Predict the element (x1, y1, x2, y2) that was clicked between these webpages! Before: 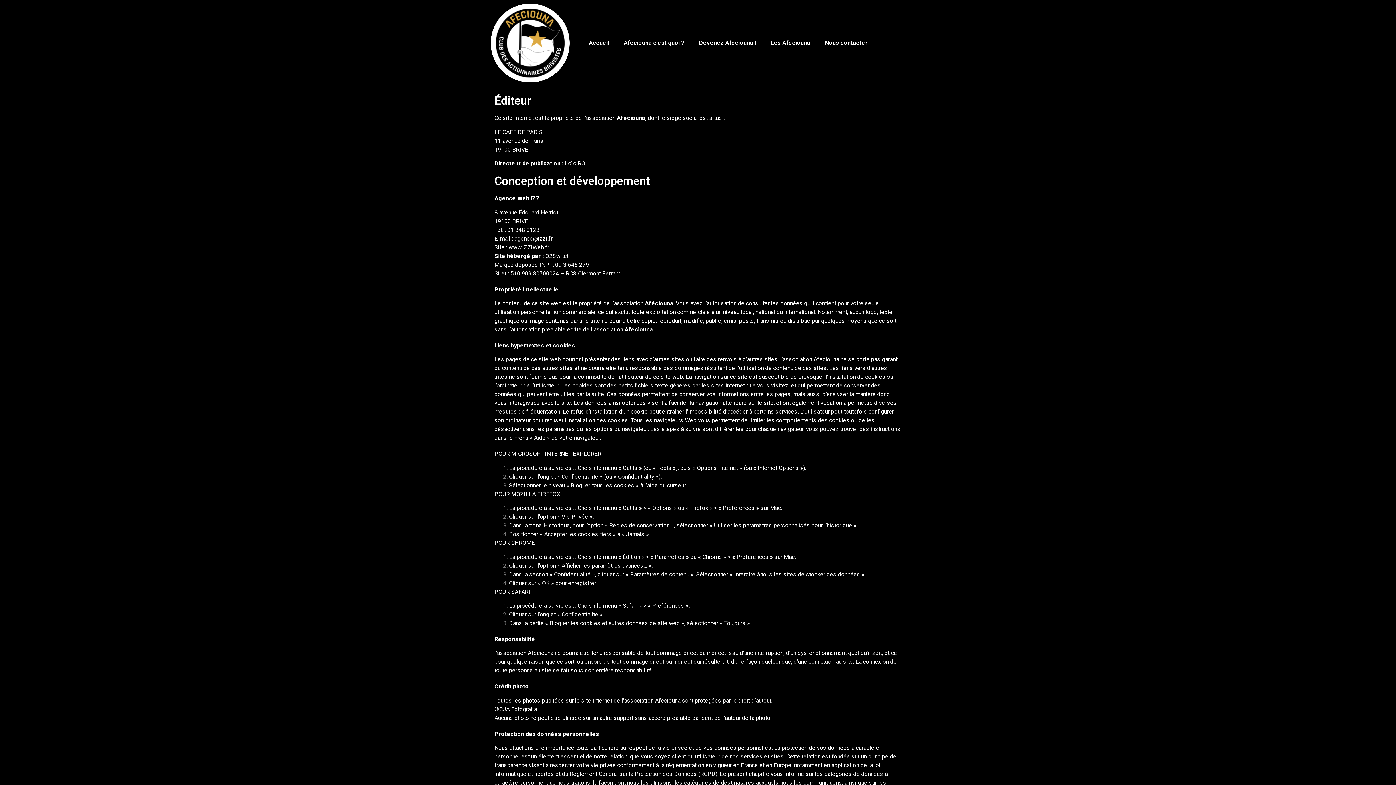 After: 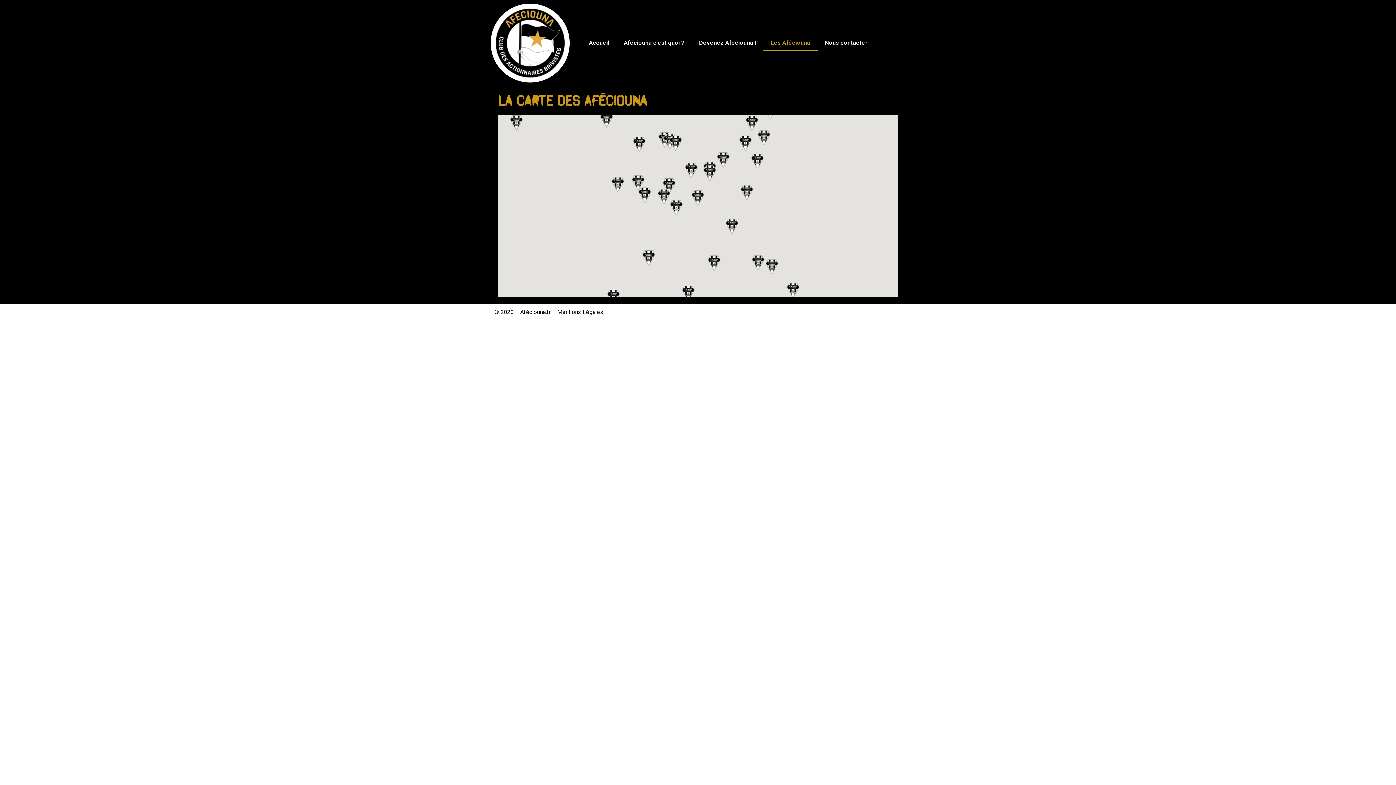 Action: label: Les Aféciouna bbox: (763, 34, 817, 51)